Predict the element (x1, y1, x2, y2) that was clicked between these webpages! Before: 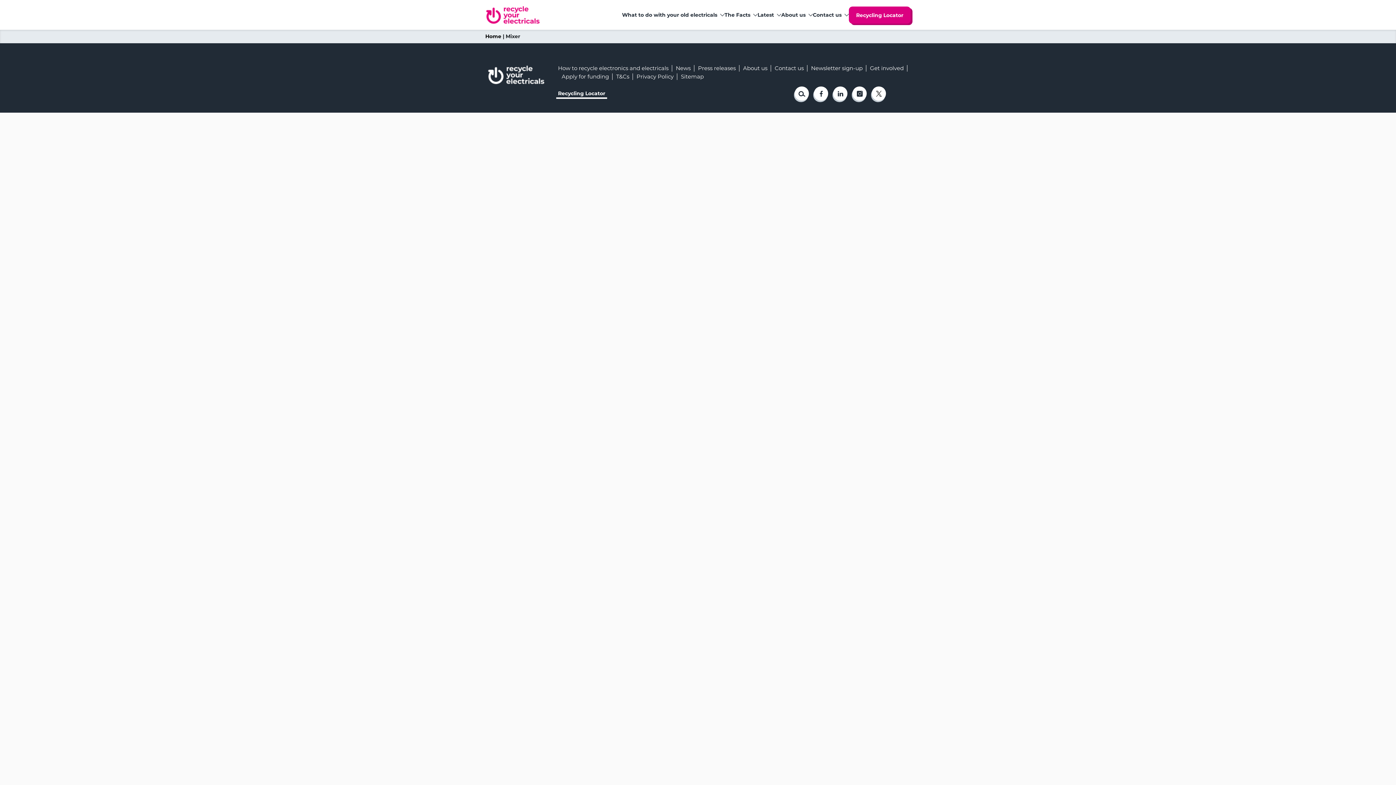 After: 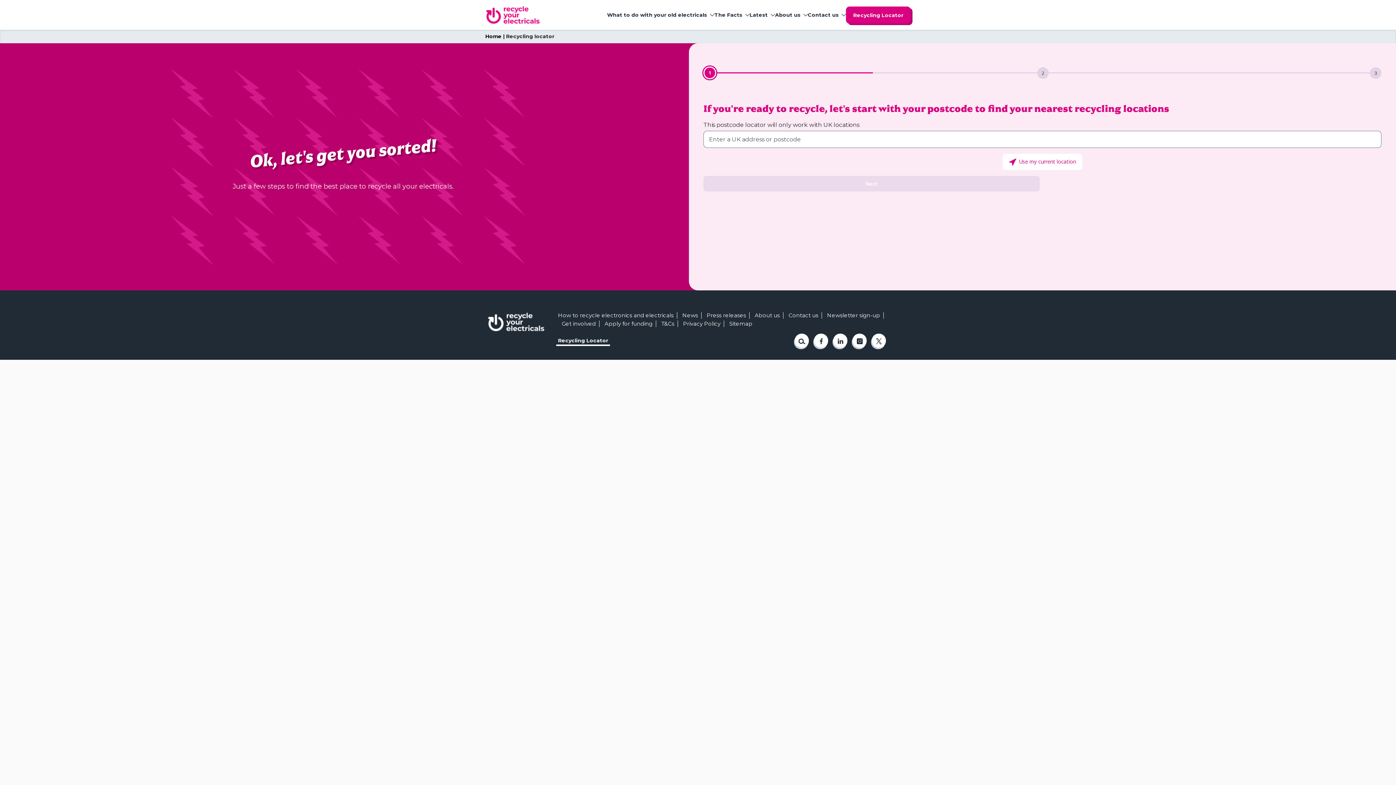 Action: bbox: (849, 6, 910, 23) label: Recycling Locator